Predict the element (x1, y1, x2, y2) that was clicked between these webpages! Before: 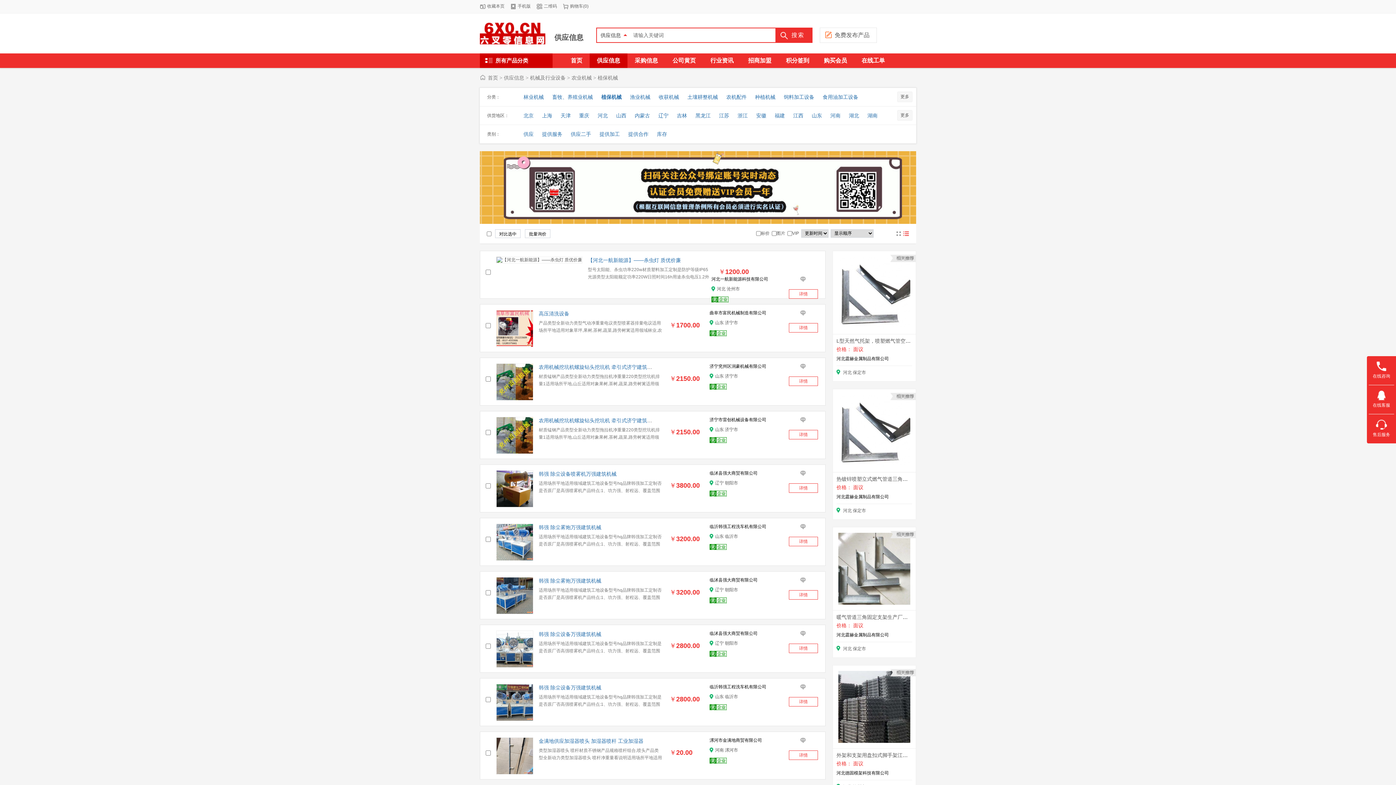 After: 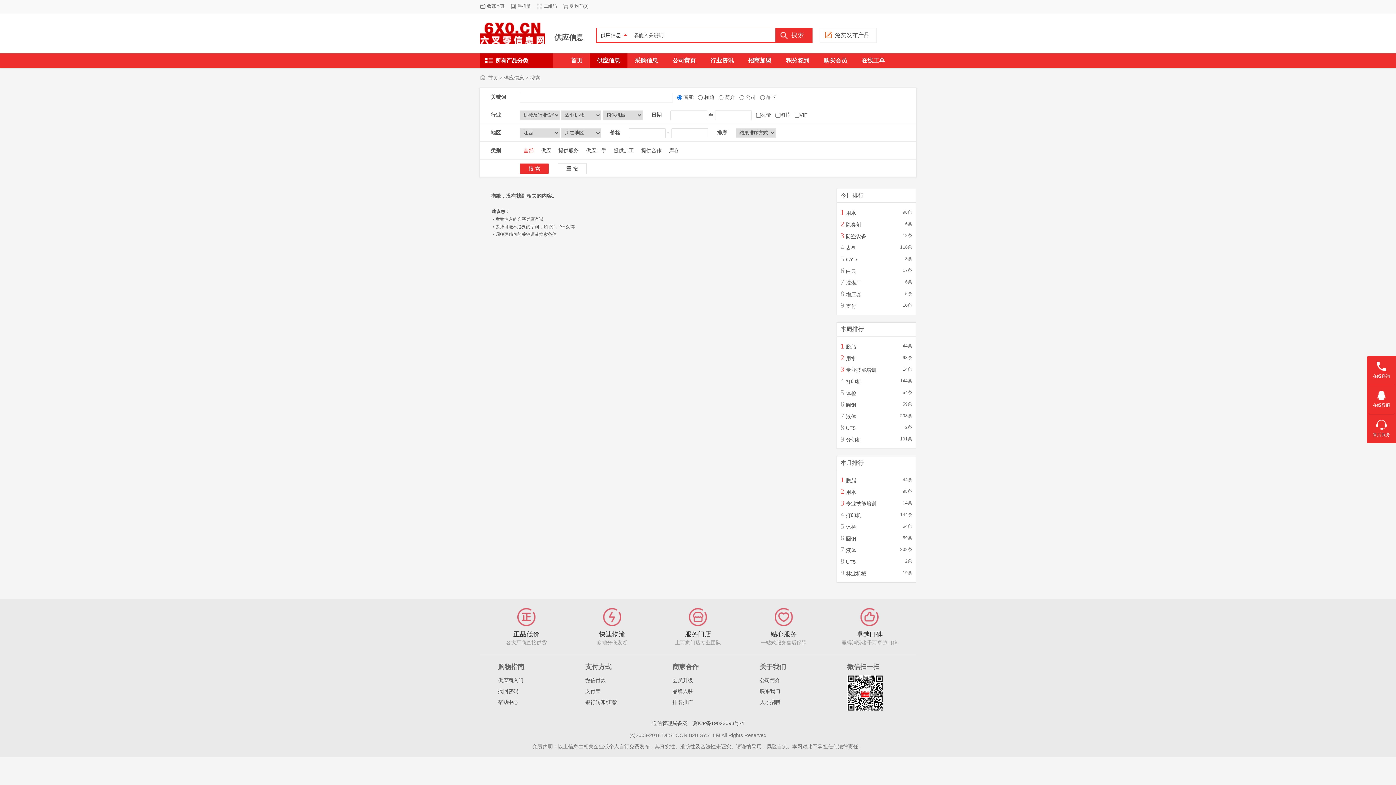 Action: label: 江西 bbox: (793, 110, 803, 121)